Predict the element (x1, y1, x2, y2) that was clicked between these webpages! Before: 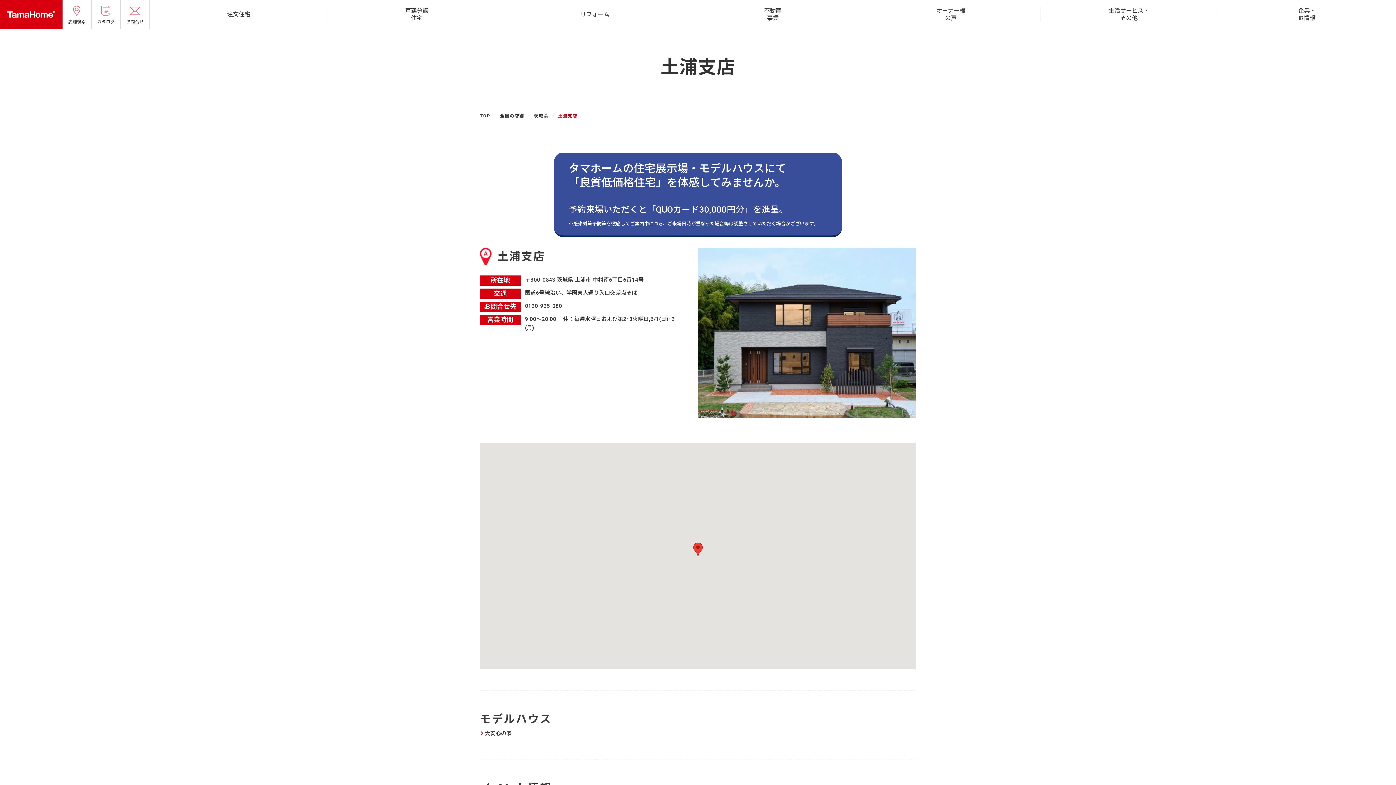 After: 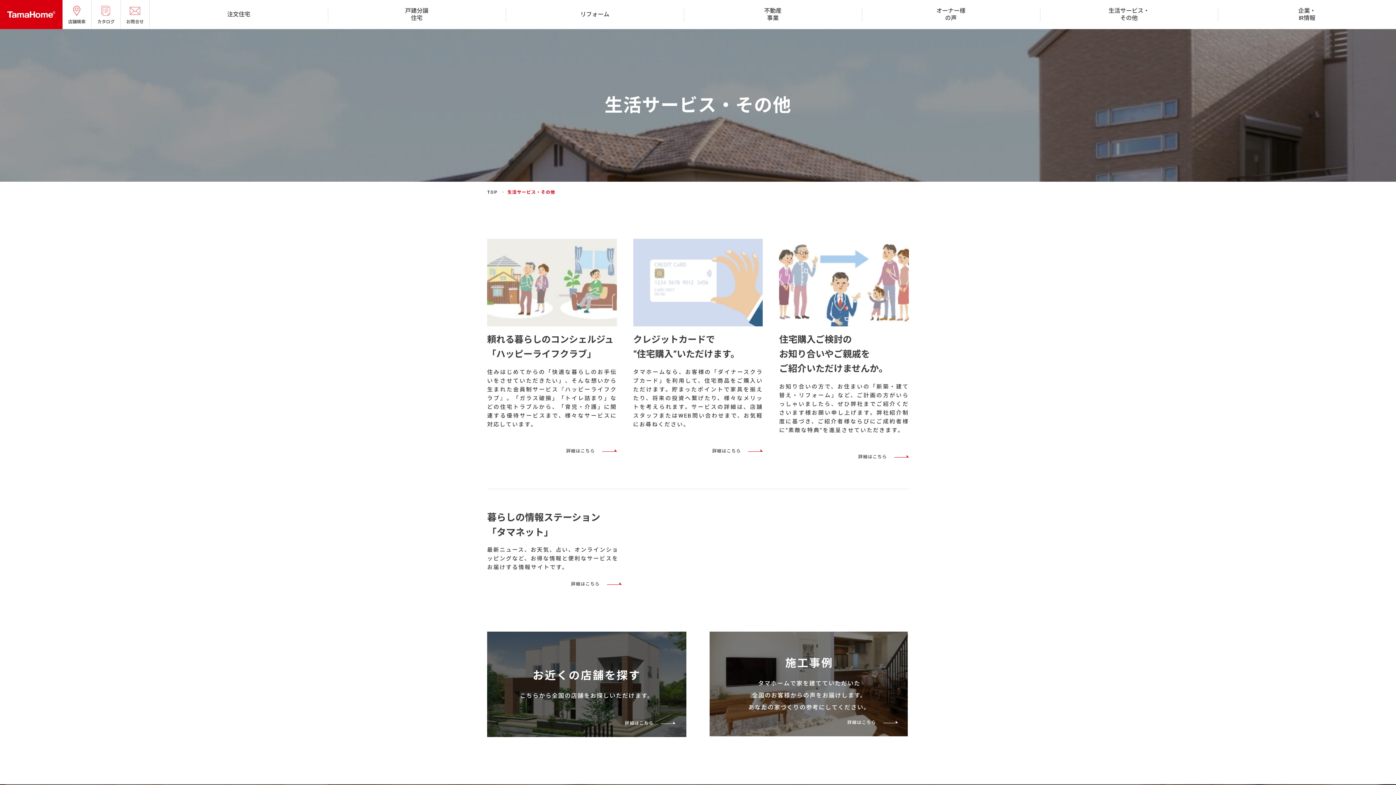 Action: label: 生活サービス・
その他 bbox: (1040, 0, 1218, 29)